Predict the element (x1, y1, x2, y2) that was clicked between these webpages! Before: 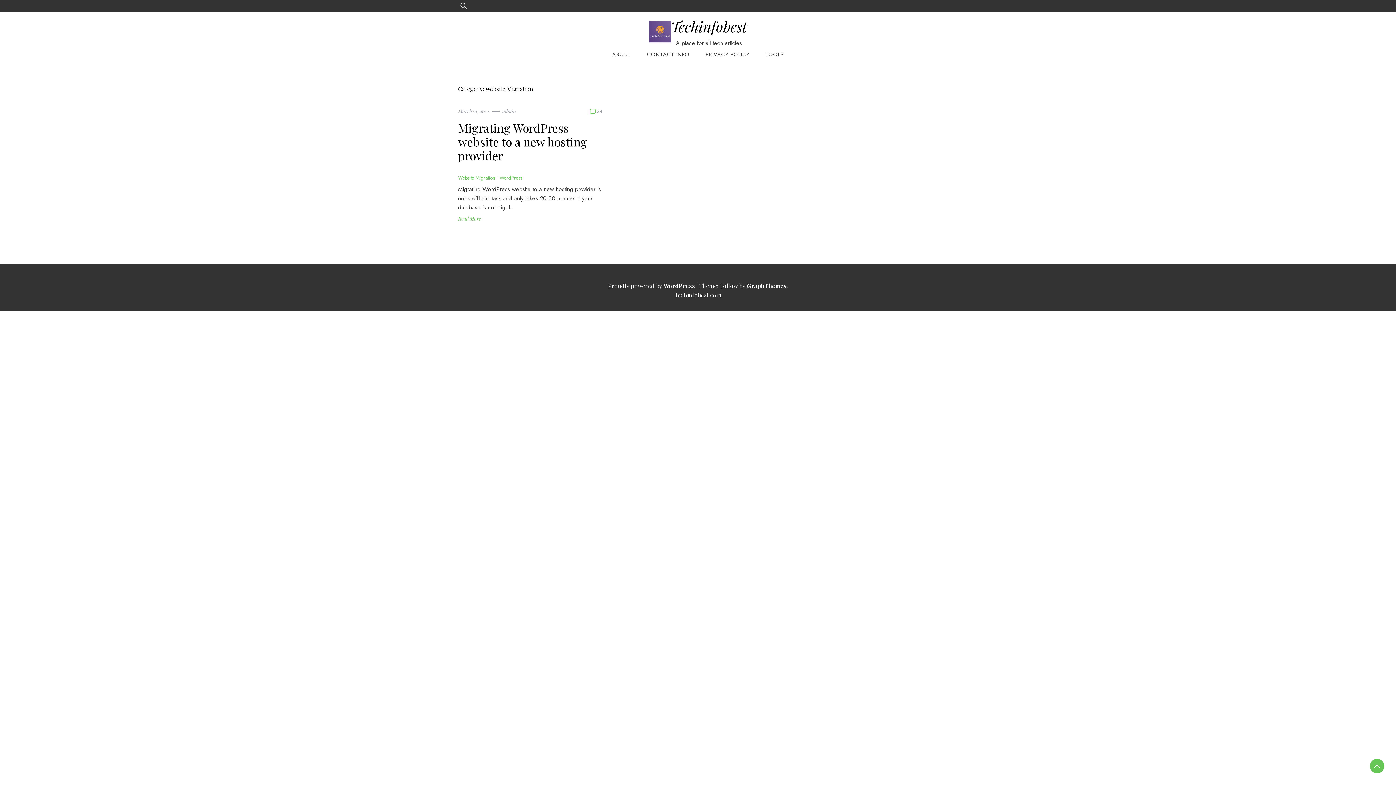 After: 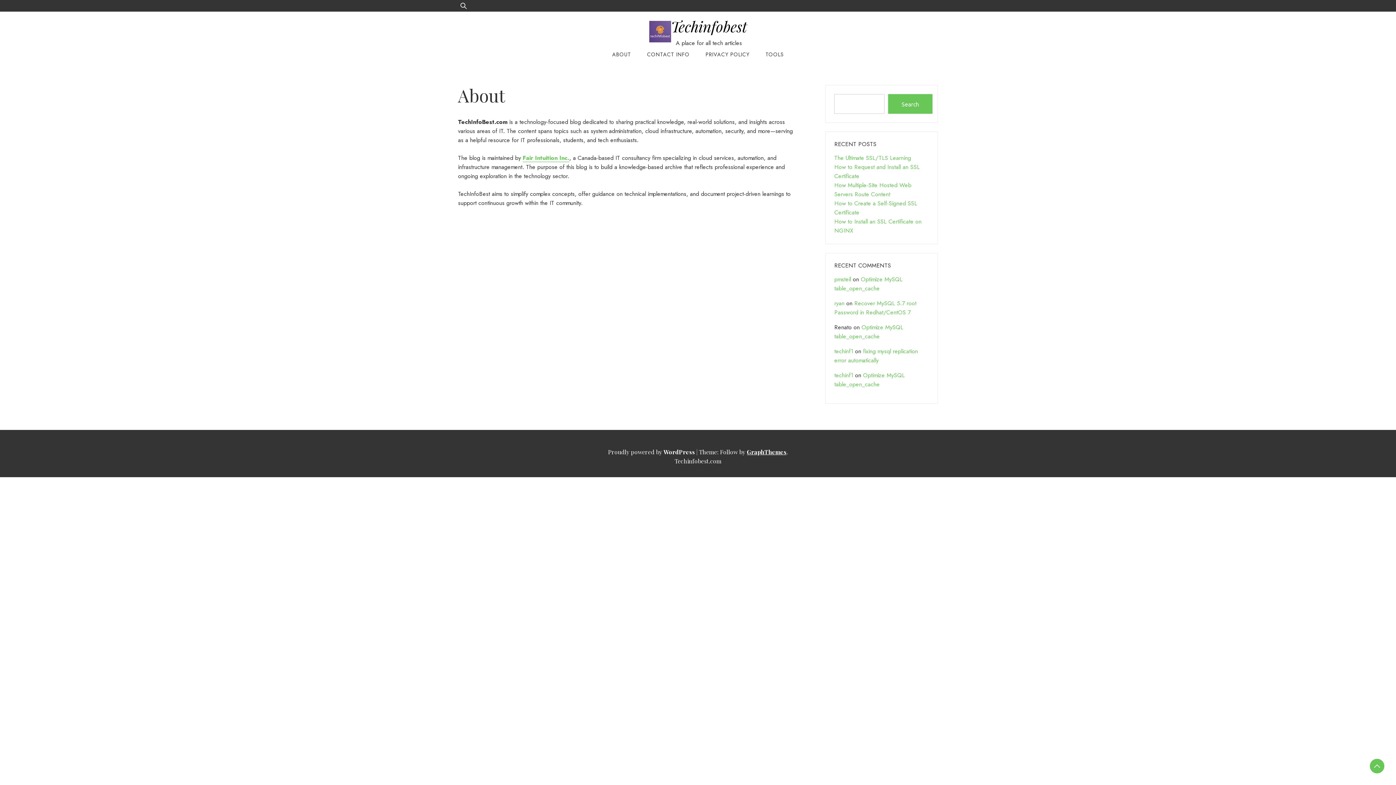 Action: label: ABOUT bbox: (605, 47, 638, 61)